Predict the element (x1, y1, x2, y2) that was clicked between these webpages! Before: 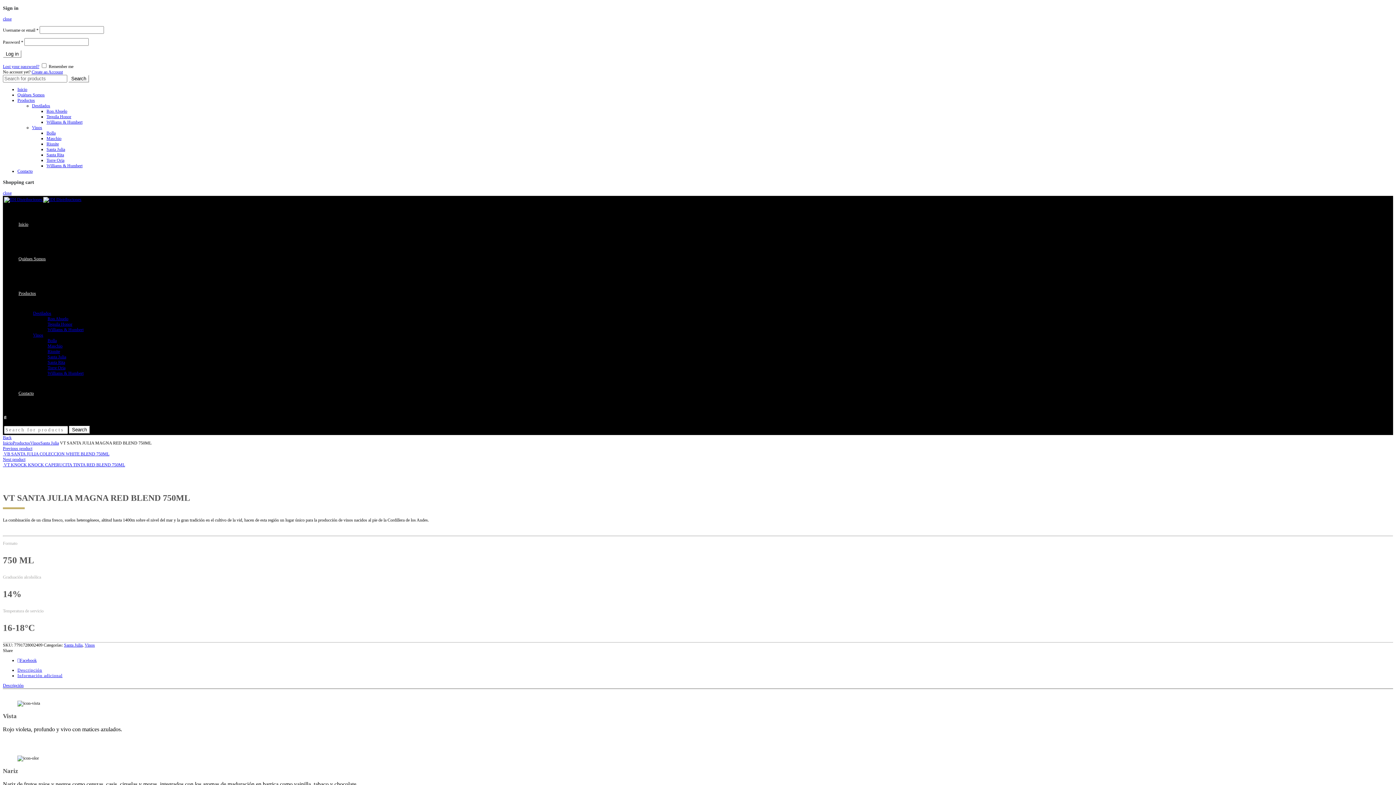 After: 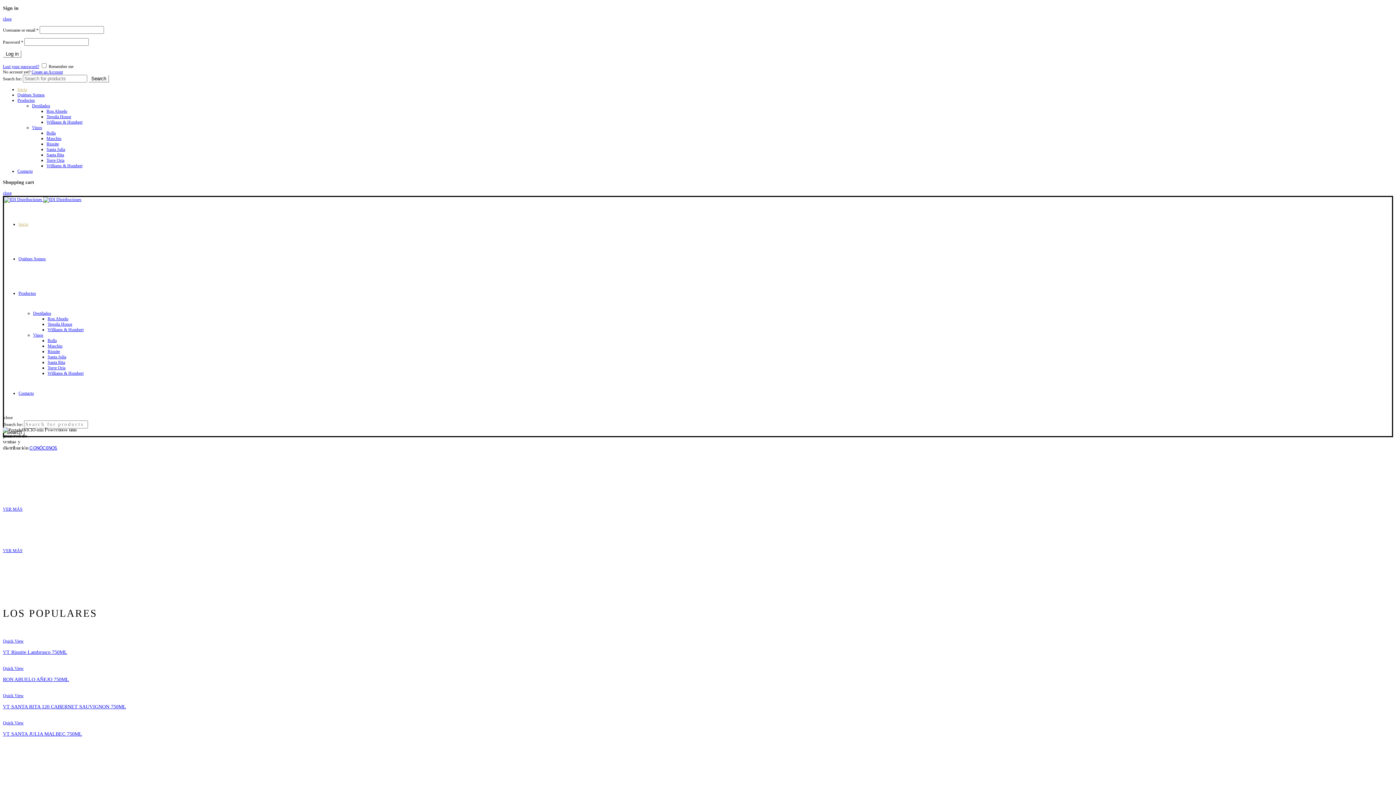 Action: label:   bbox: (4, 197, 43, 202)